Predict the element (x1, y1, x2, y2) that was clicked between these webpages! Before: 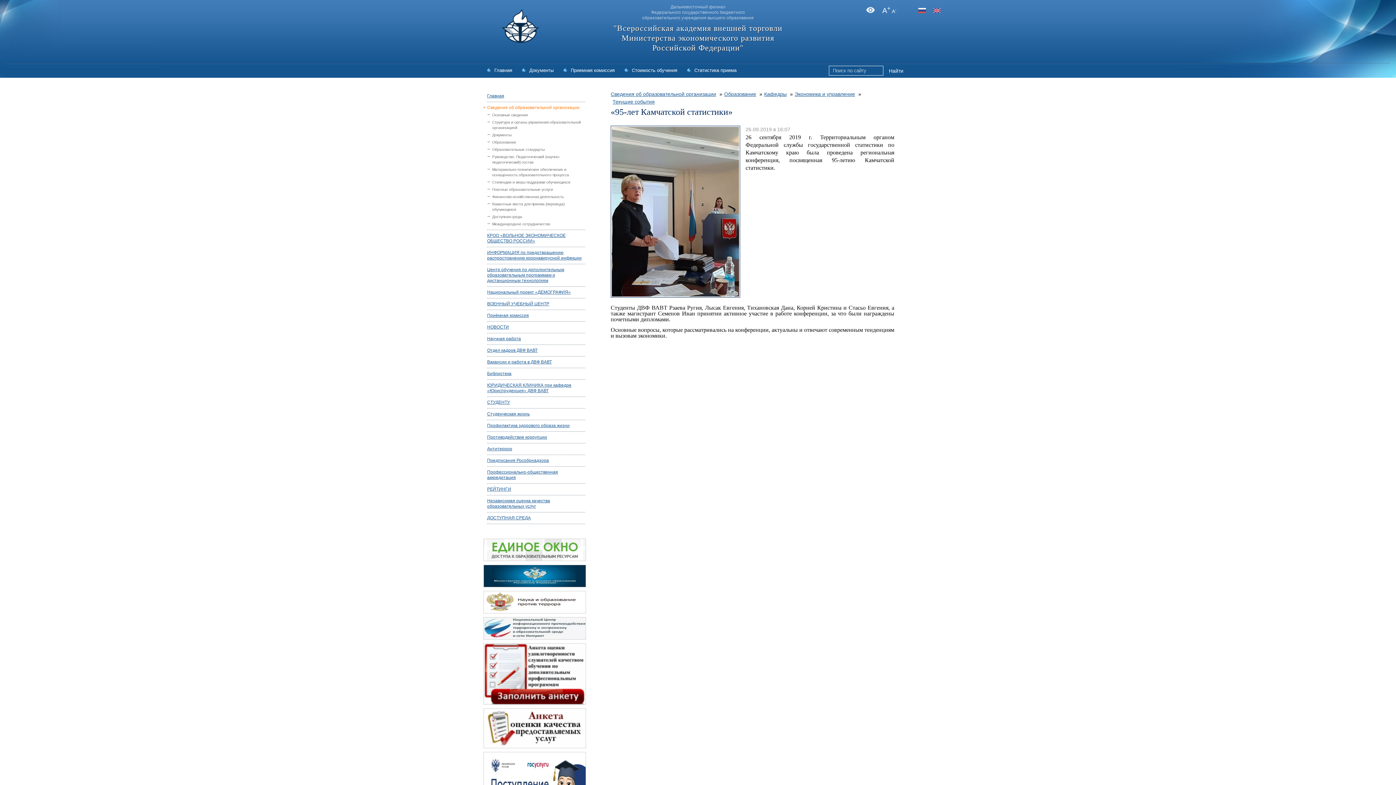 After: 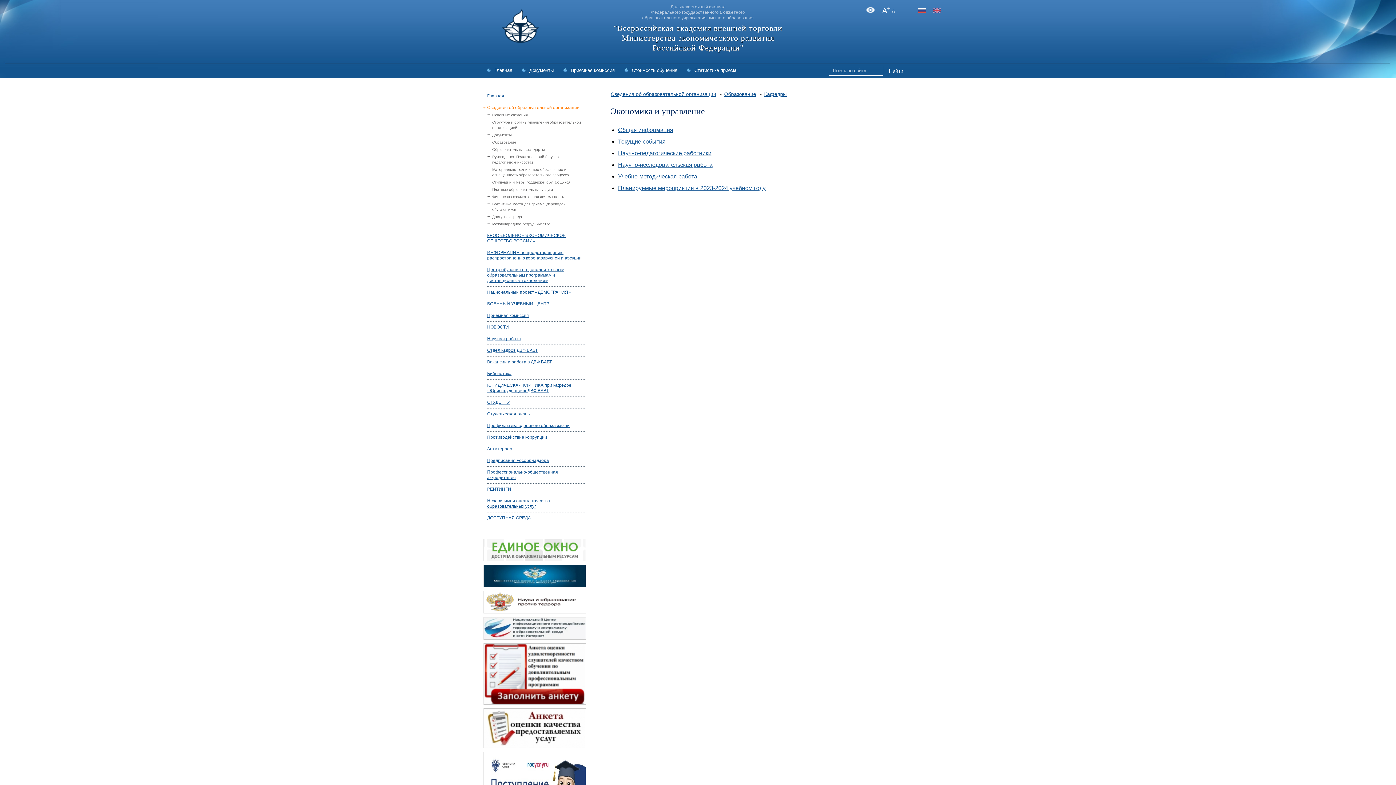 Action: bbox: (793, 91, 857, 97) label: Экономика и управление